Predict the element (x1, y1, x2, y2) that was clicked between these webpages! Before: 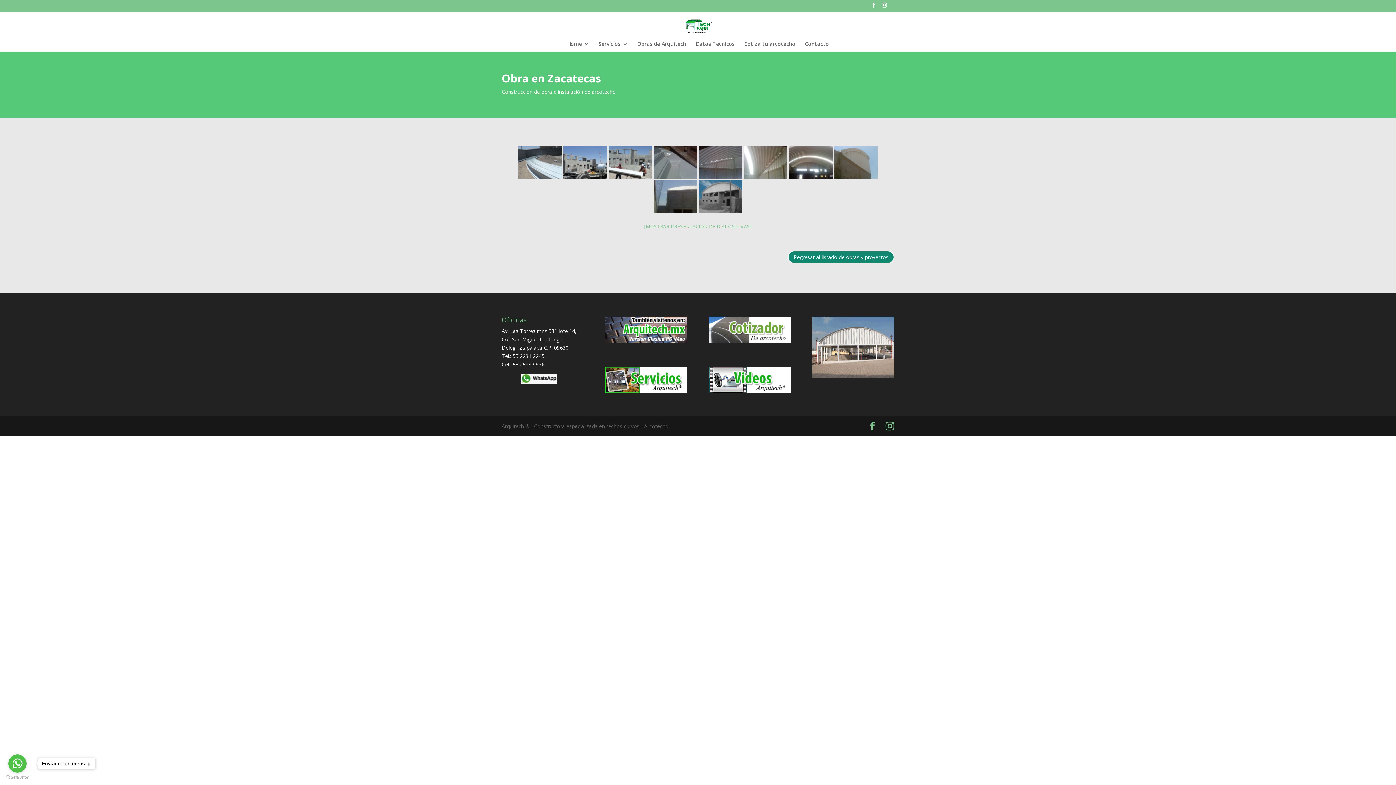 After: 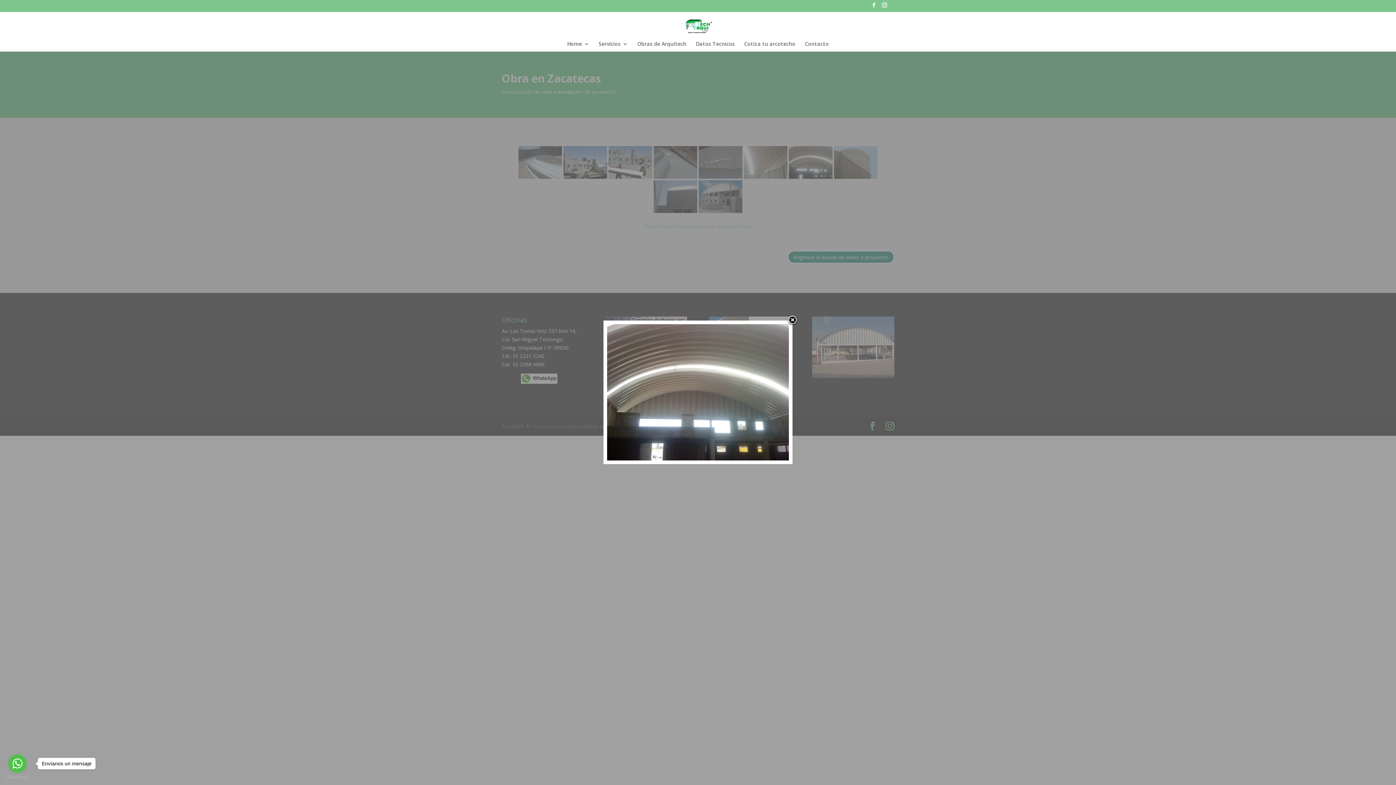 Action: bbox: (789, 146, 832, 178)